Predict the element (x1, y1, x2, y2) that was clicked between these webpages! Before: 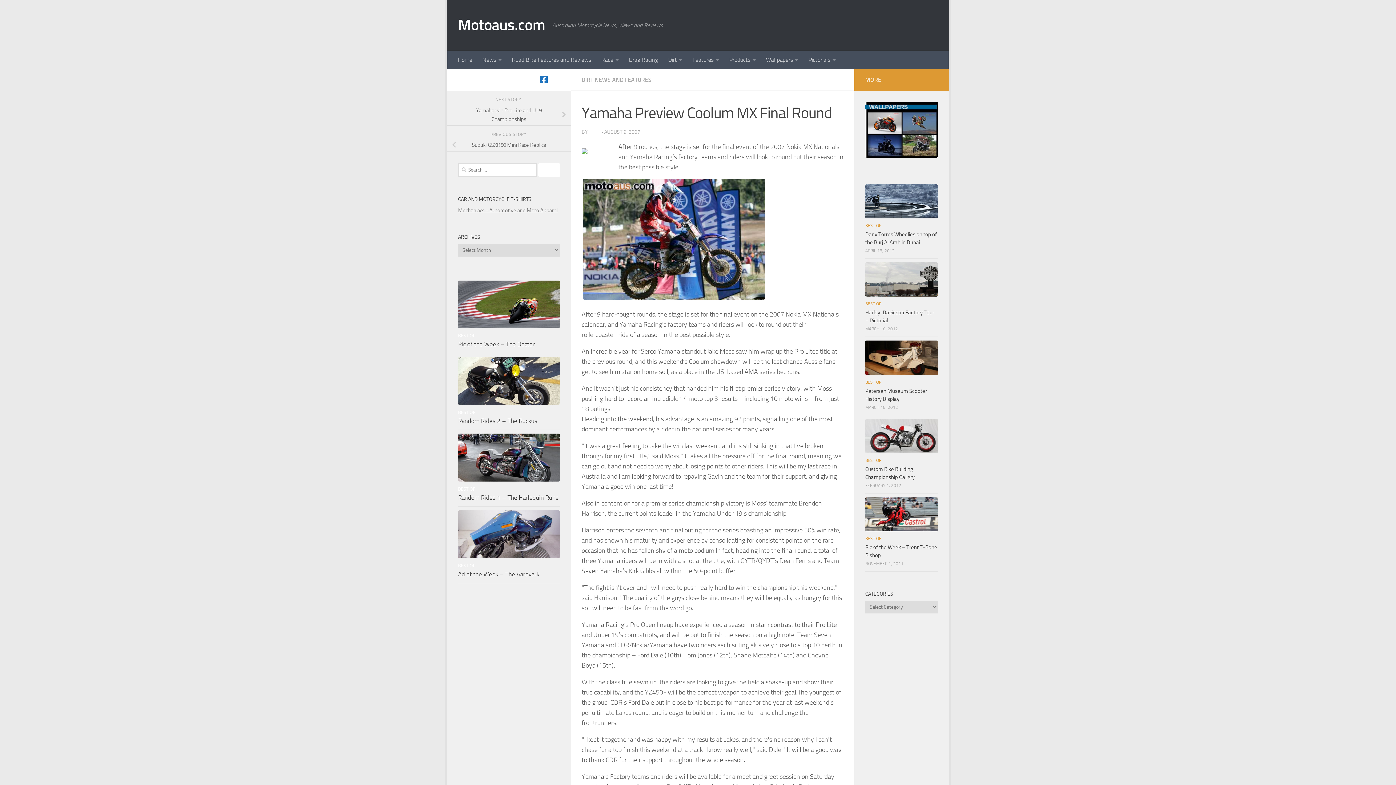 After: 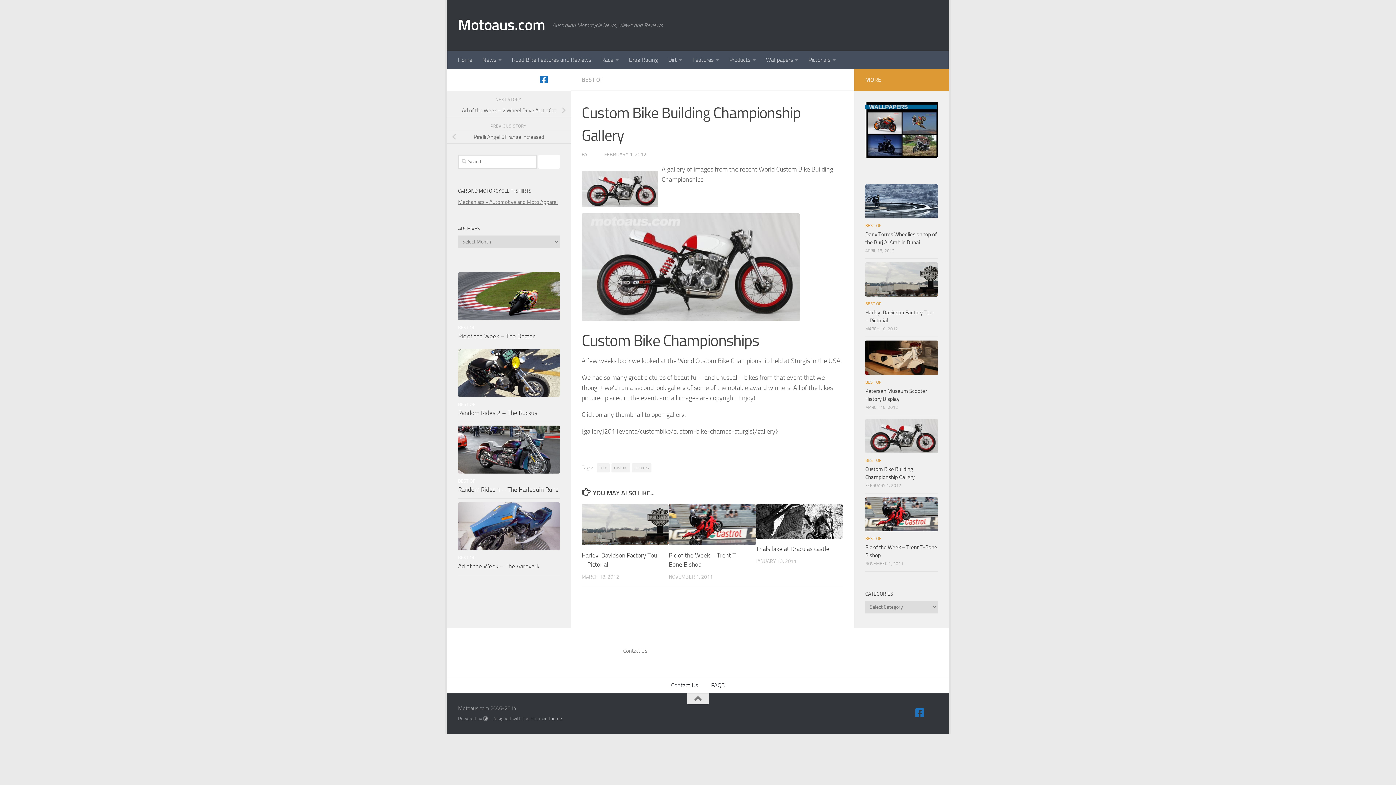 Action: bbox: (865, 419, 938, 453)